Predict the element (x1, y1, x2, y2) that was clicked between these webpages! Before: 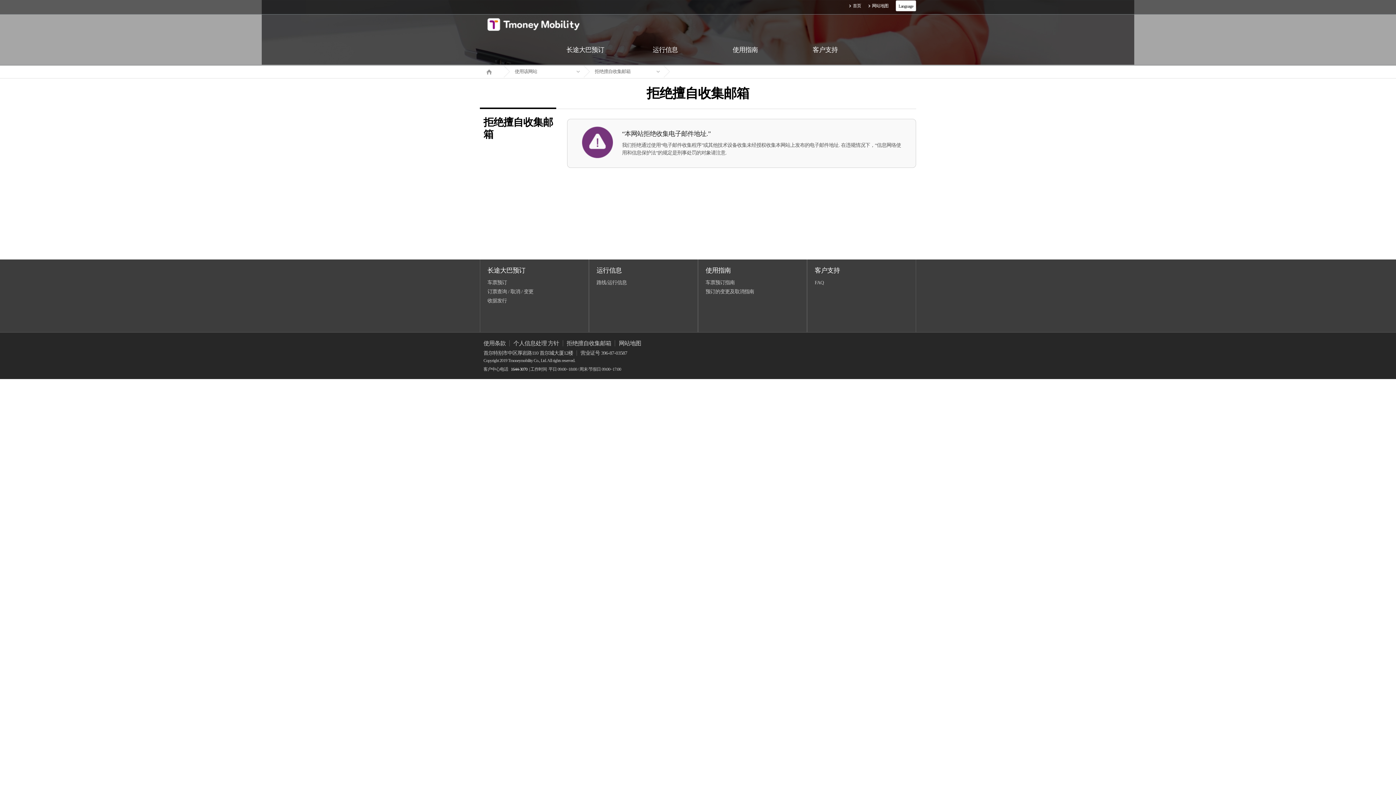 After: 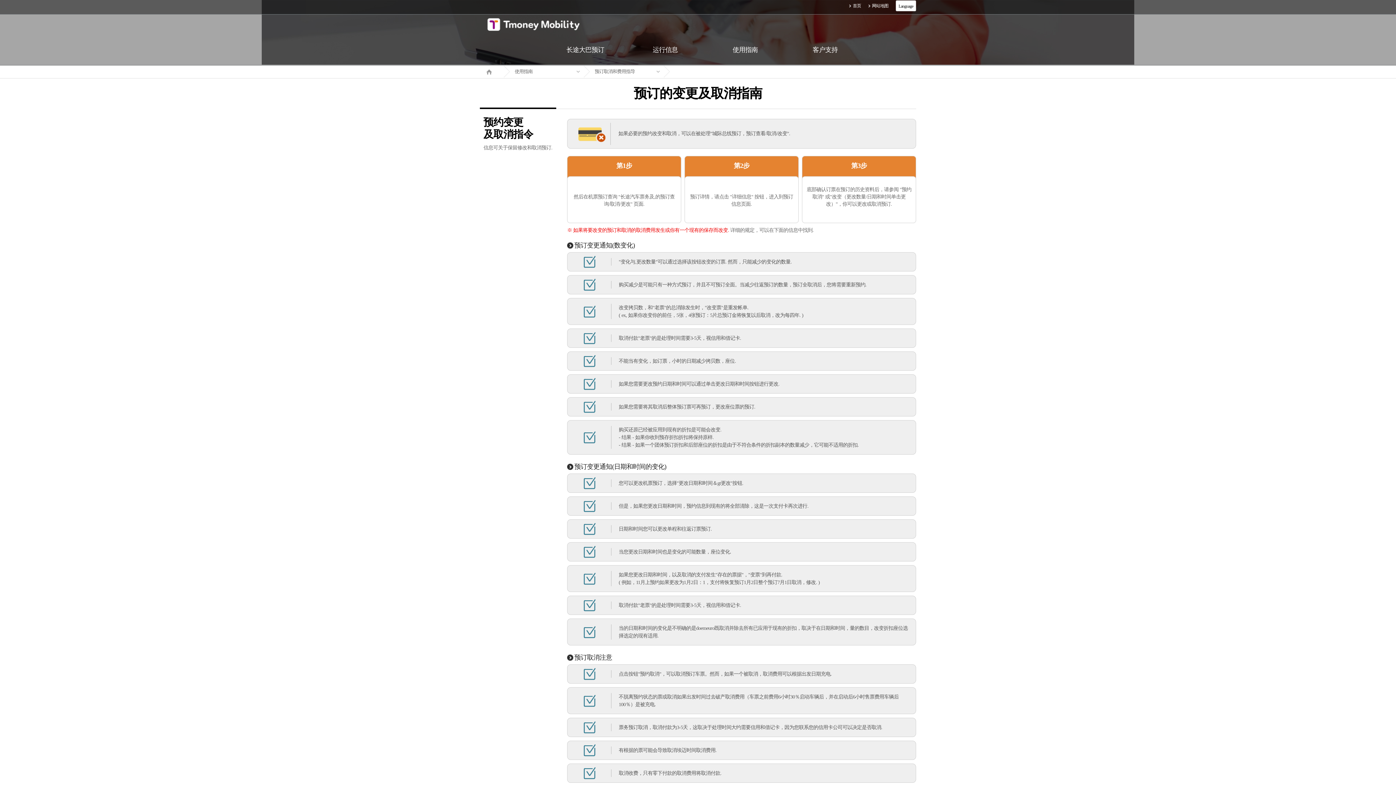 Action: label: 预订的变更及取消指南 bbox: (705, 289, 754, 294)